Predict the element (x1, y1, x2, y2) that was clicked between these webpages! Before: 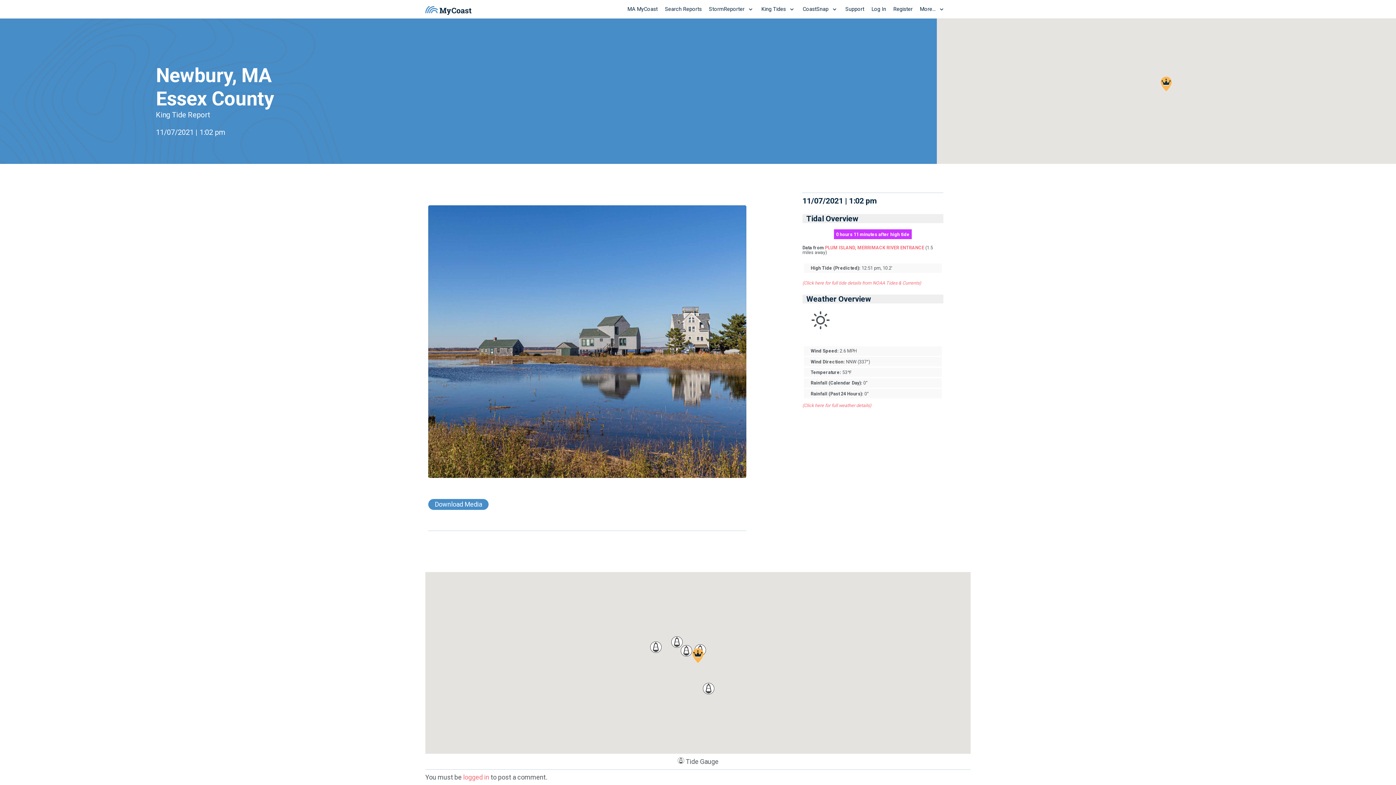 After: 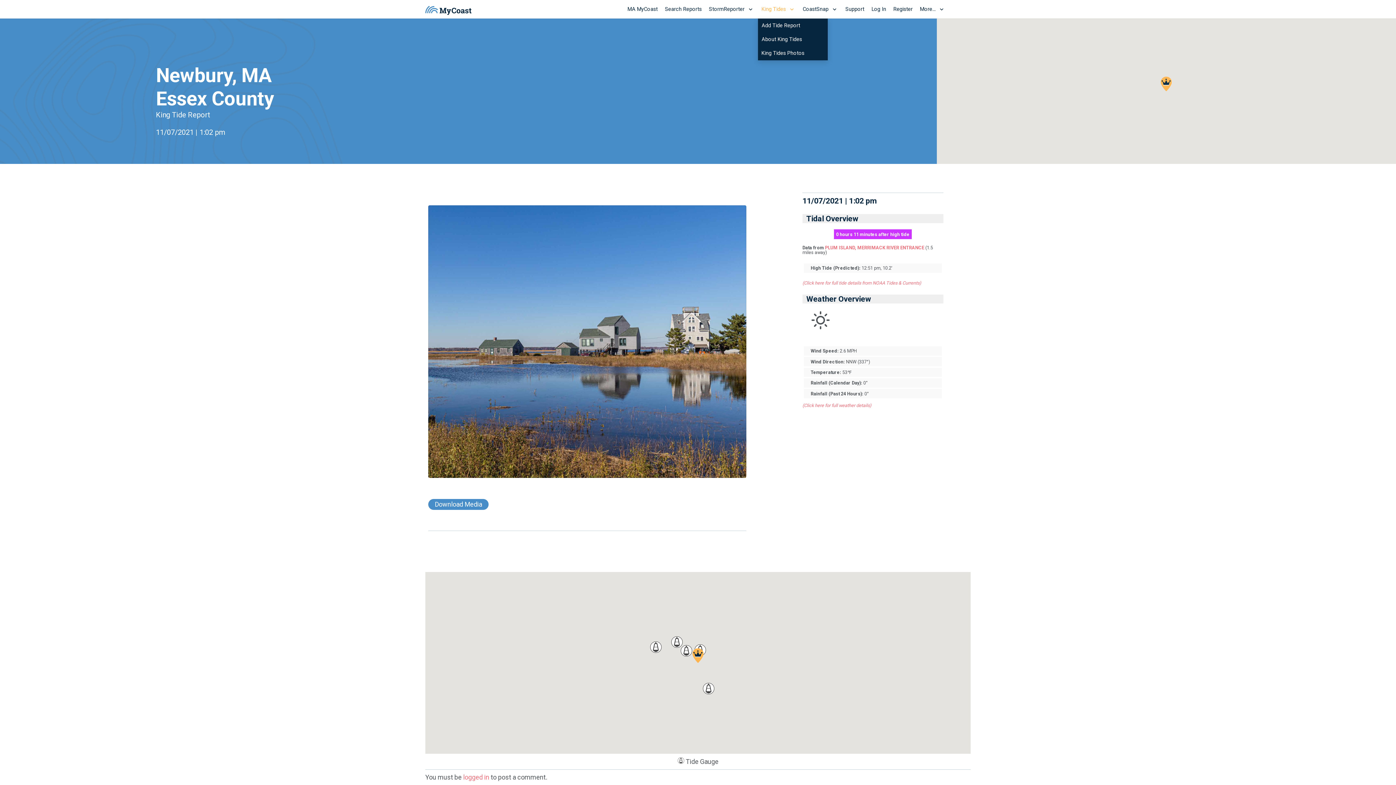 Action: bbox: (758, 0, 799, 18) label: King Tides